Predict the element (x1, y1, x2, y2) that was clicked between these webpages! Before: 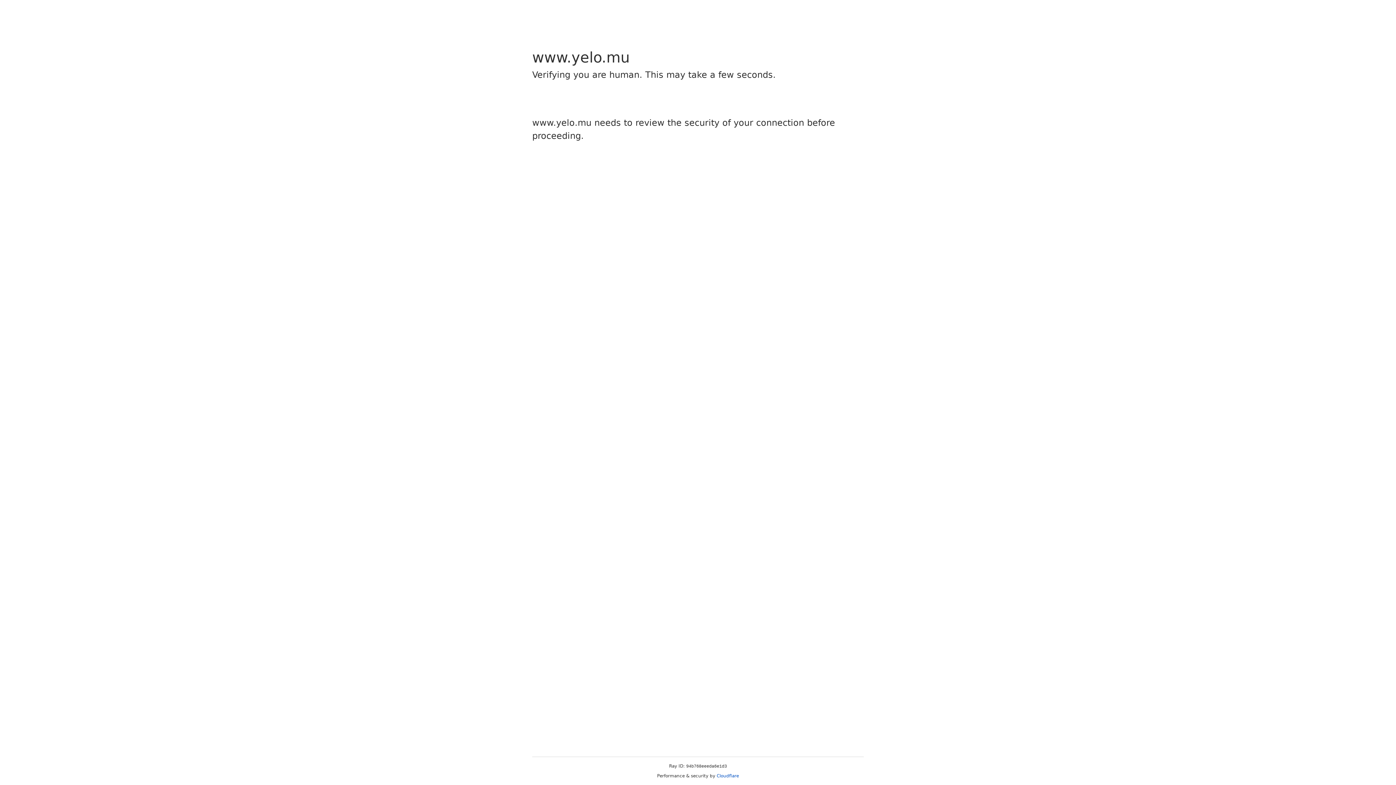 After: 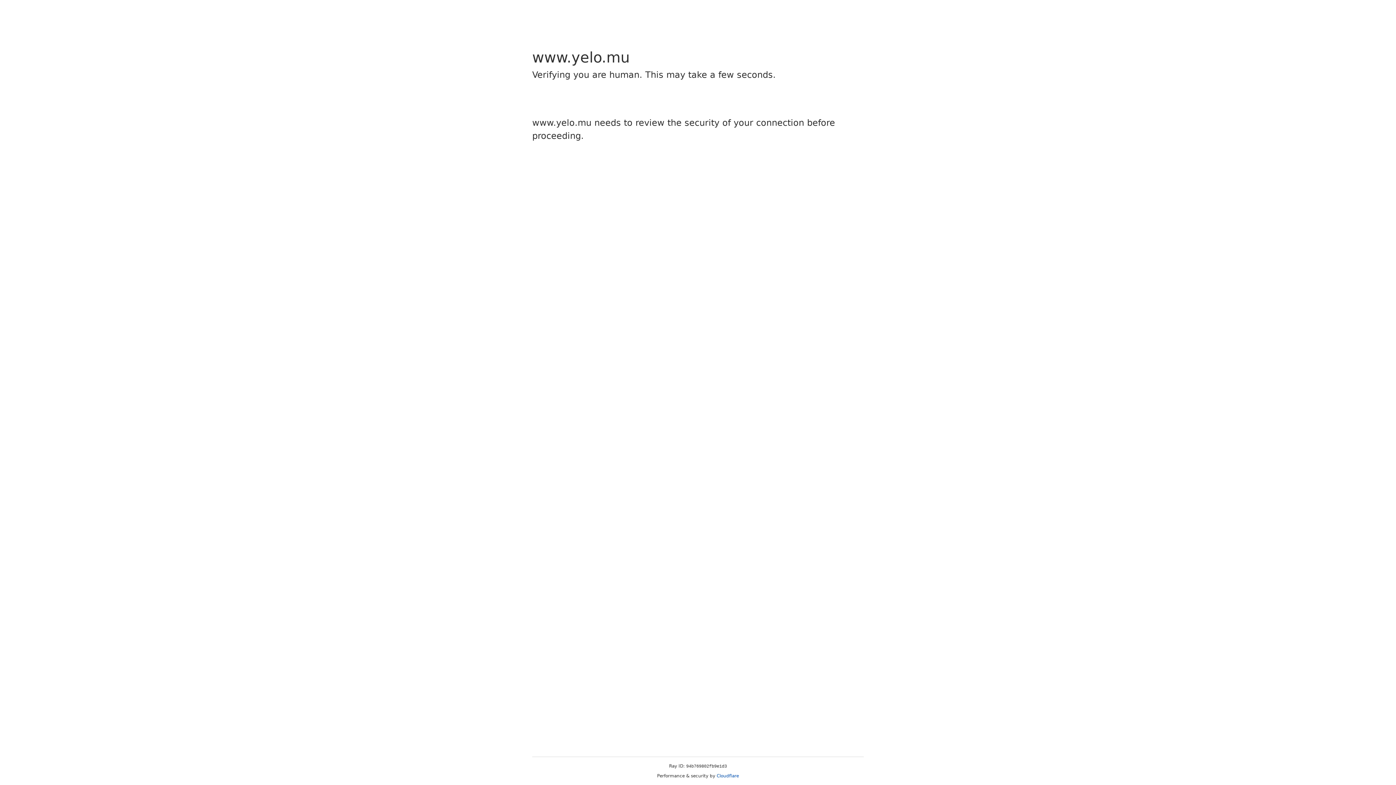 Action: bbox: (716, 773, 739, 778) label: Cloudflare